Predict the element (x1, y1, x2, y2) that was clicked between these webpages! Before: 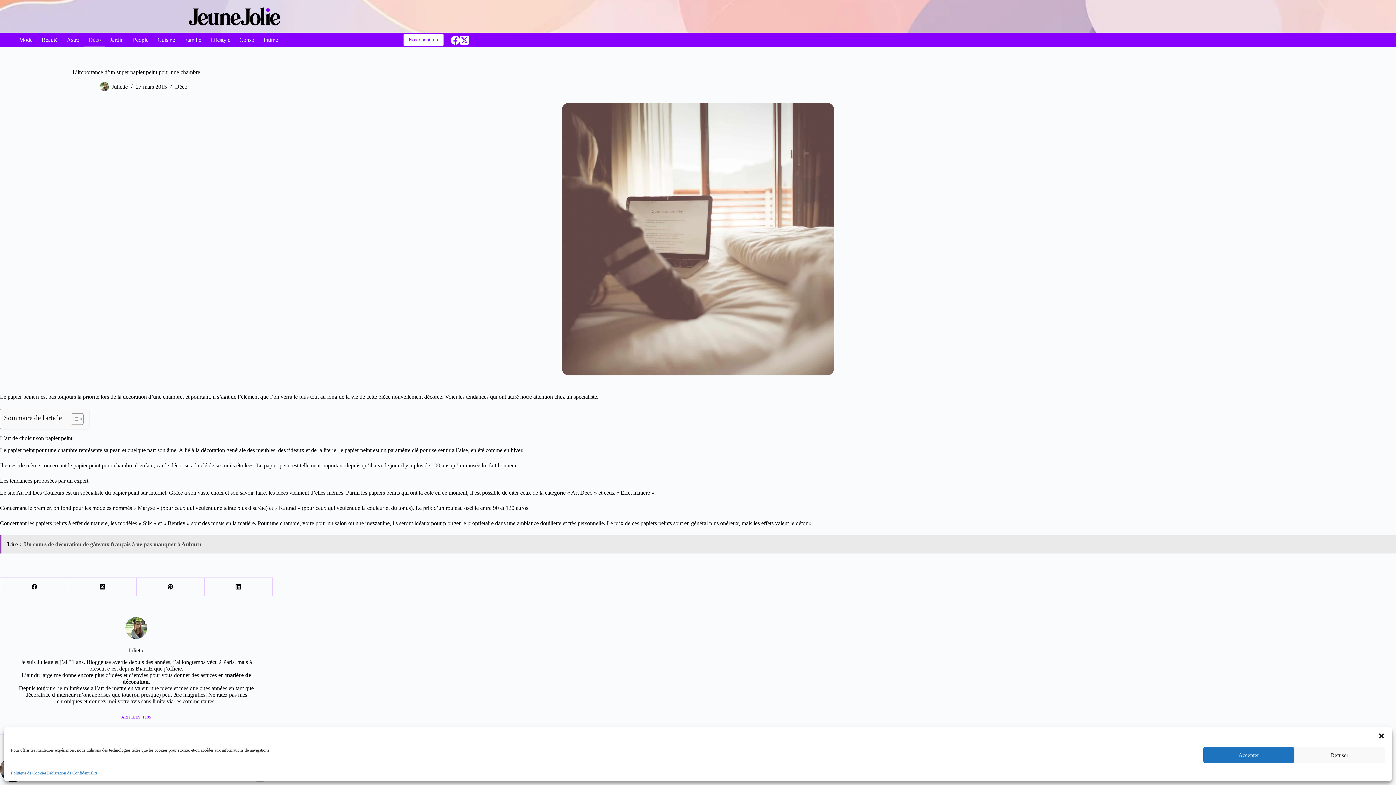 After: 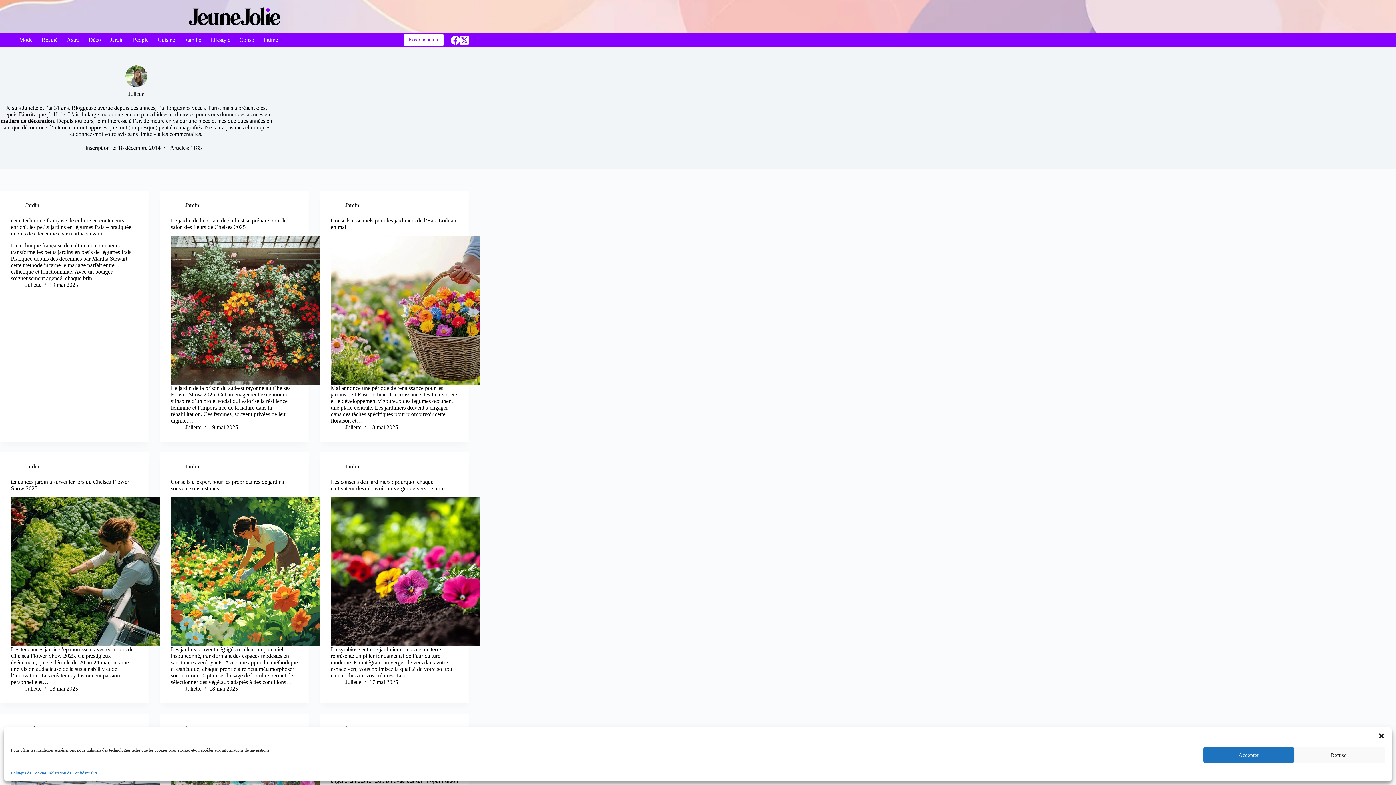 Action: bbox: (121, 715, 151, 719) label: ARTICLES: 1185